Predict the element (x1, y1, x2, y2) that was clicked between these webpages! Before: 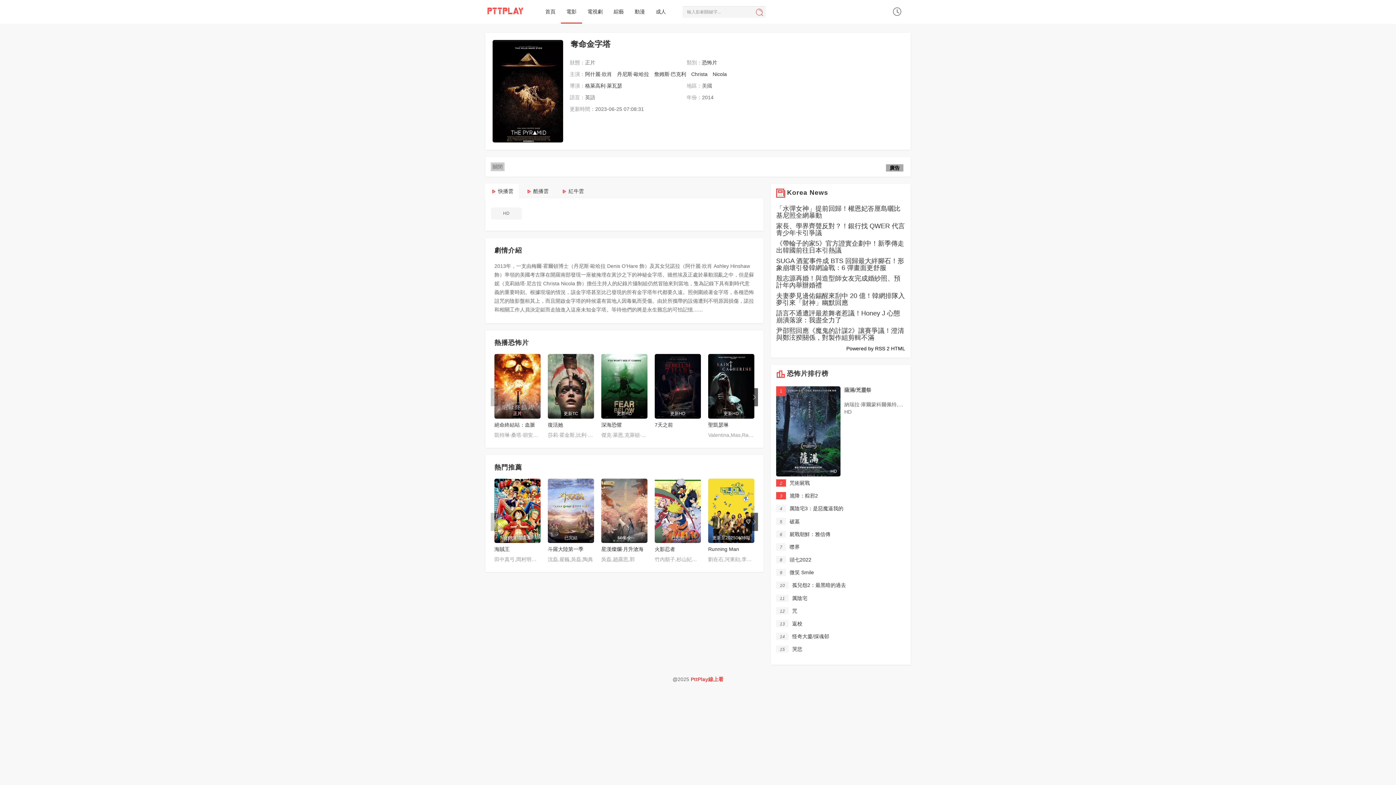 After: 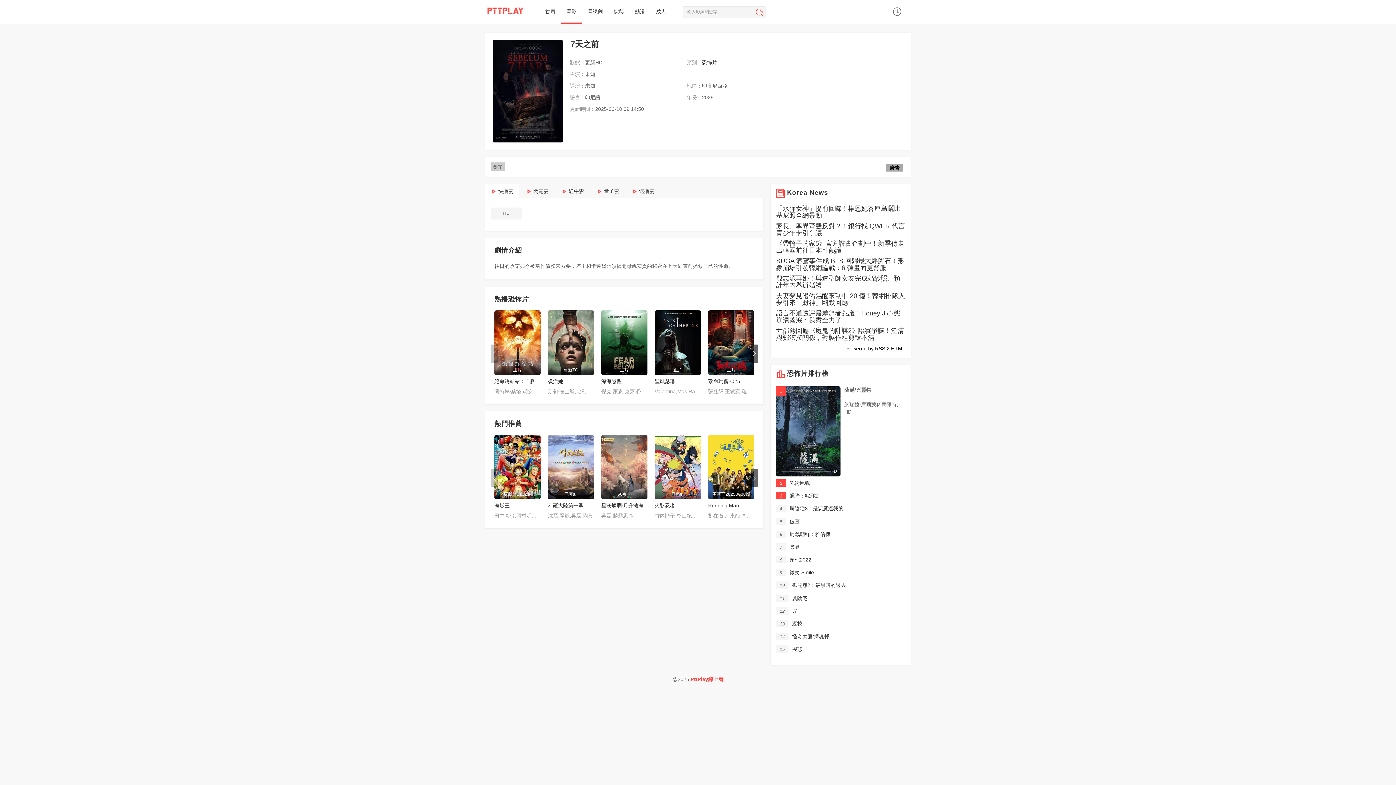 Action: bbox: (654, 422, 673, 427) label: 7天之前